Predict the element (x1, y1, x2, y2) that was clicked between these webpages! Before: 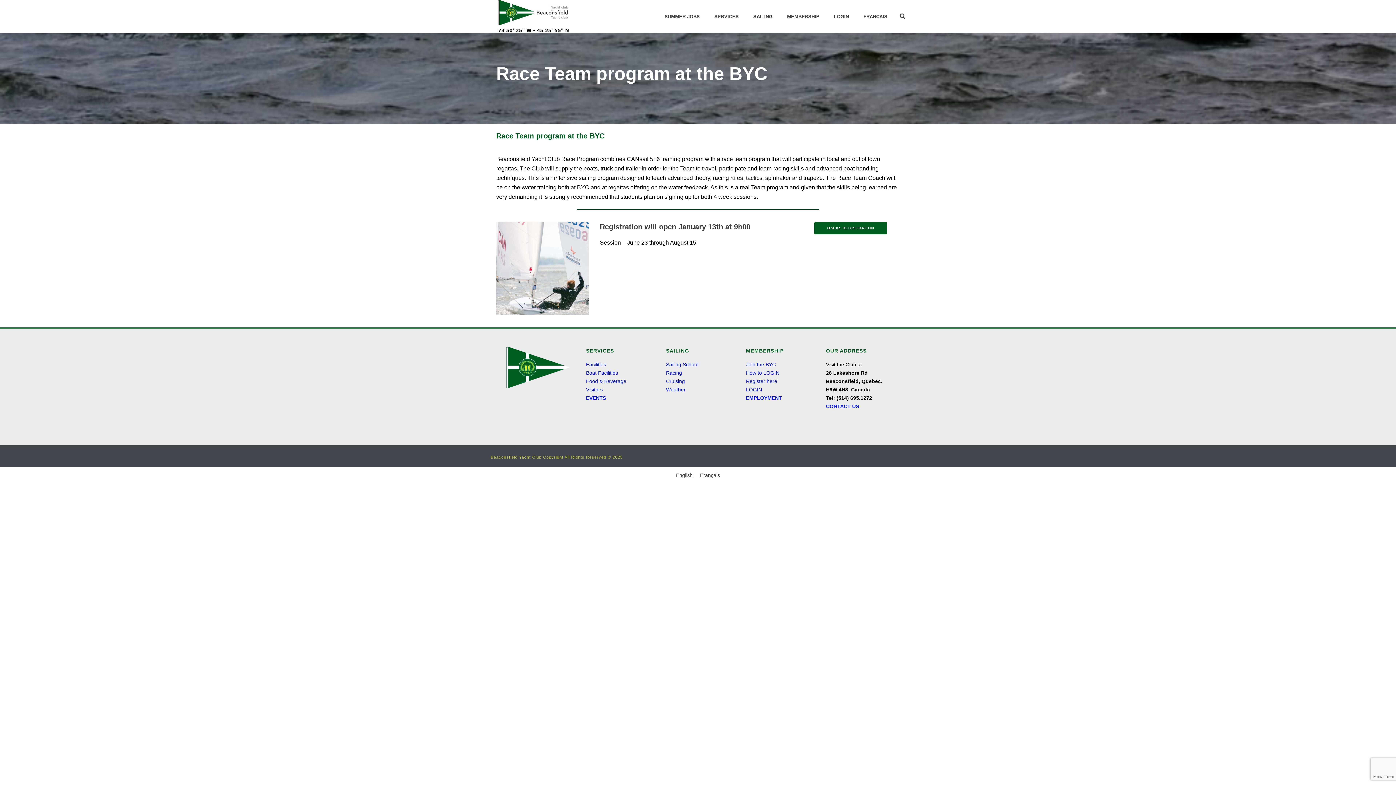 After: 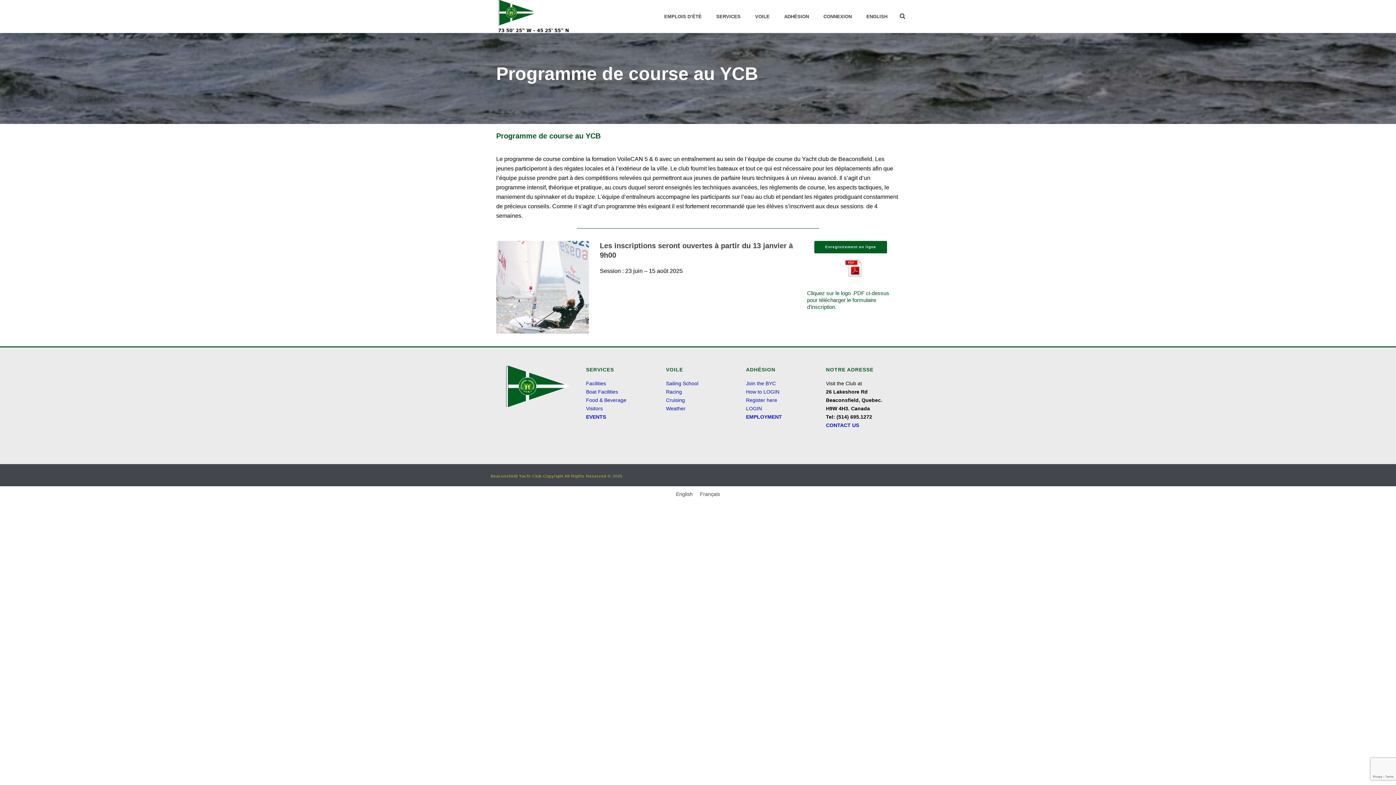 Action: label: Français bbox: (696, 470, 723, 480)